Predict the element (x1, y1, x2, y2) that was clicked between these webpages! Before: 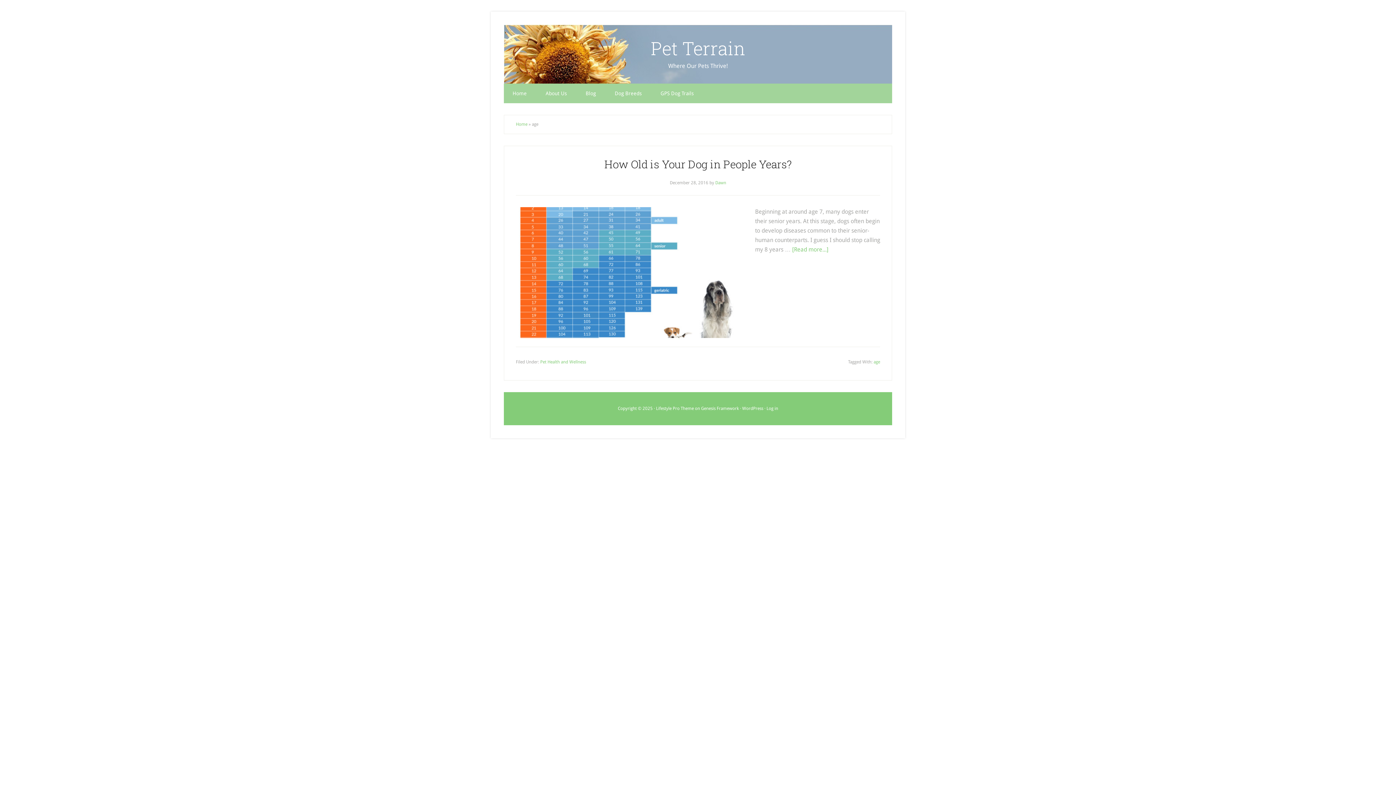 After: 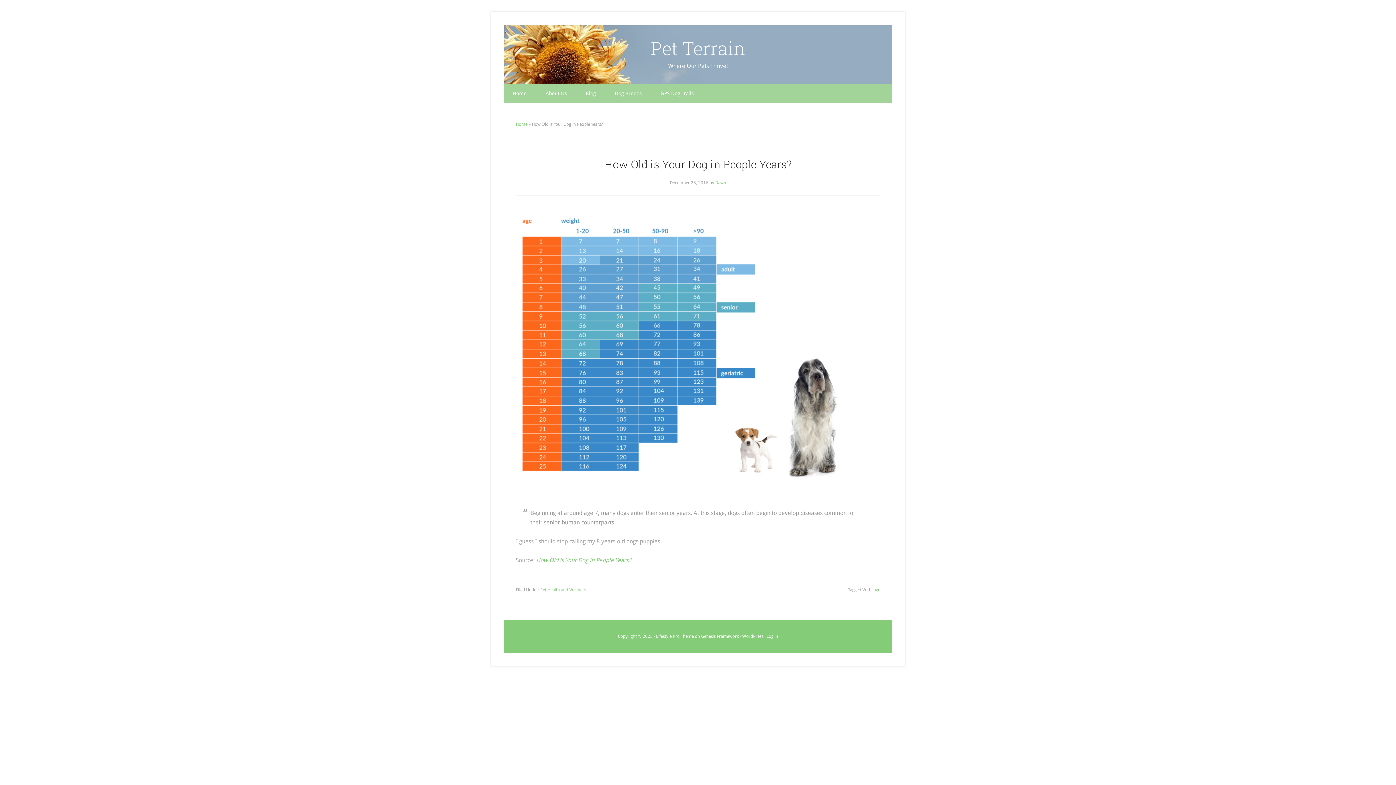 Action: bbox: (604, 157, 791, 171) label: How Old is Your Dog in People Years?